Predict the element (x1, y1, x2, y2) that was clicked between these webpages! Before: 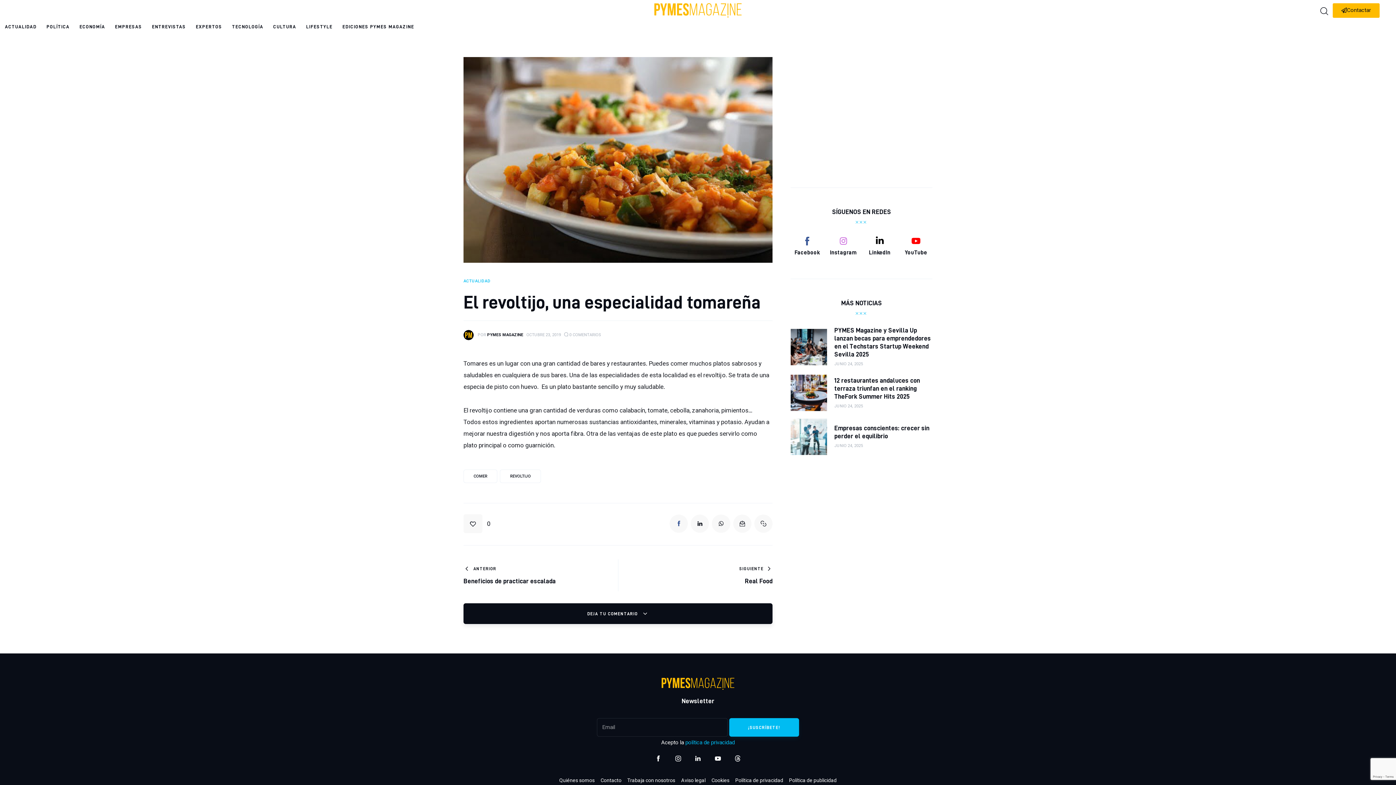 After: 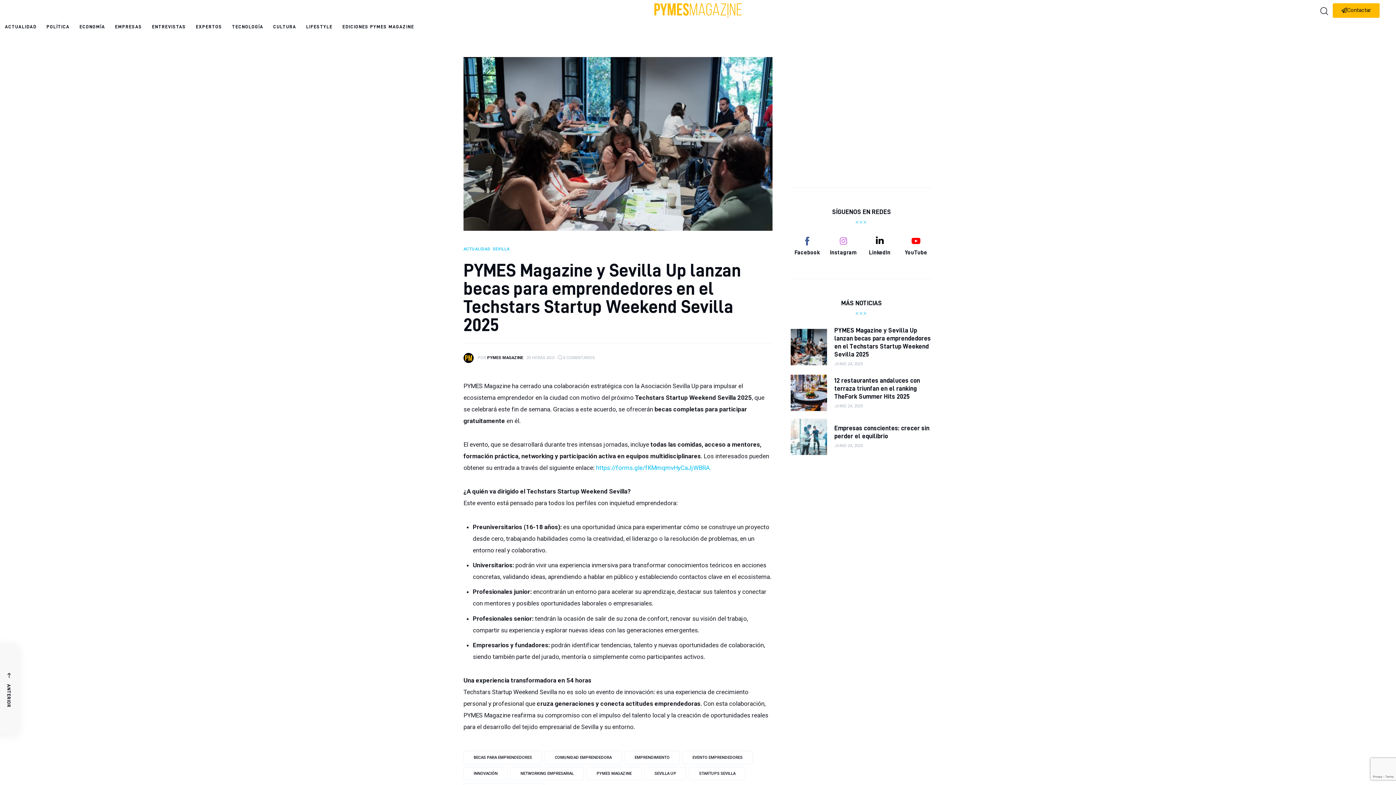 Action: bbox: (790, 328, 827, 365)